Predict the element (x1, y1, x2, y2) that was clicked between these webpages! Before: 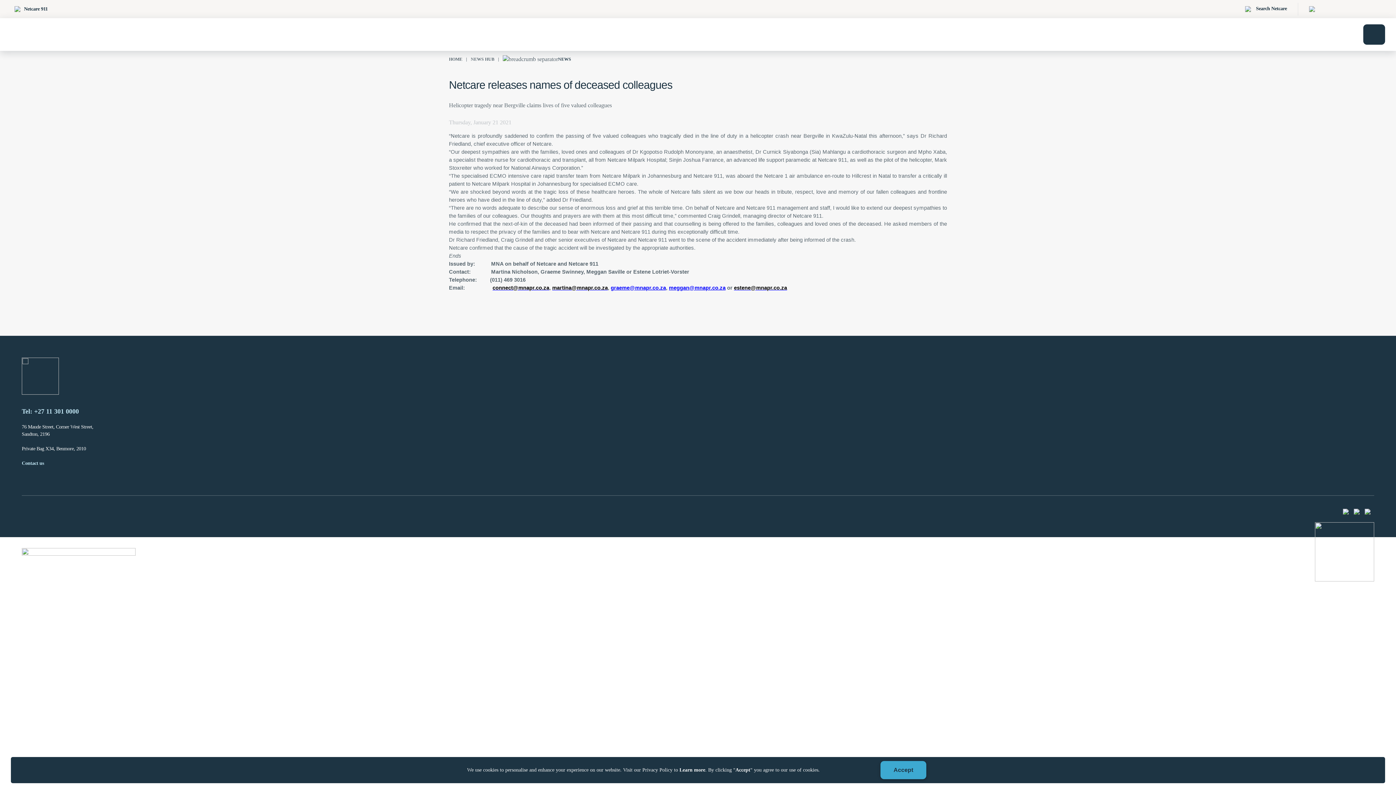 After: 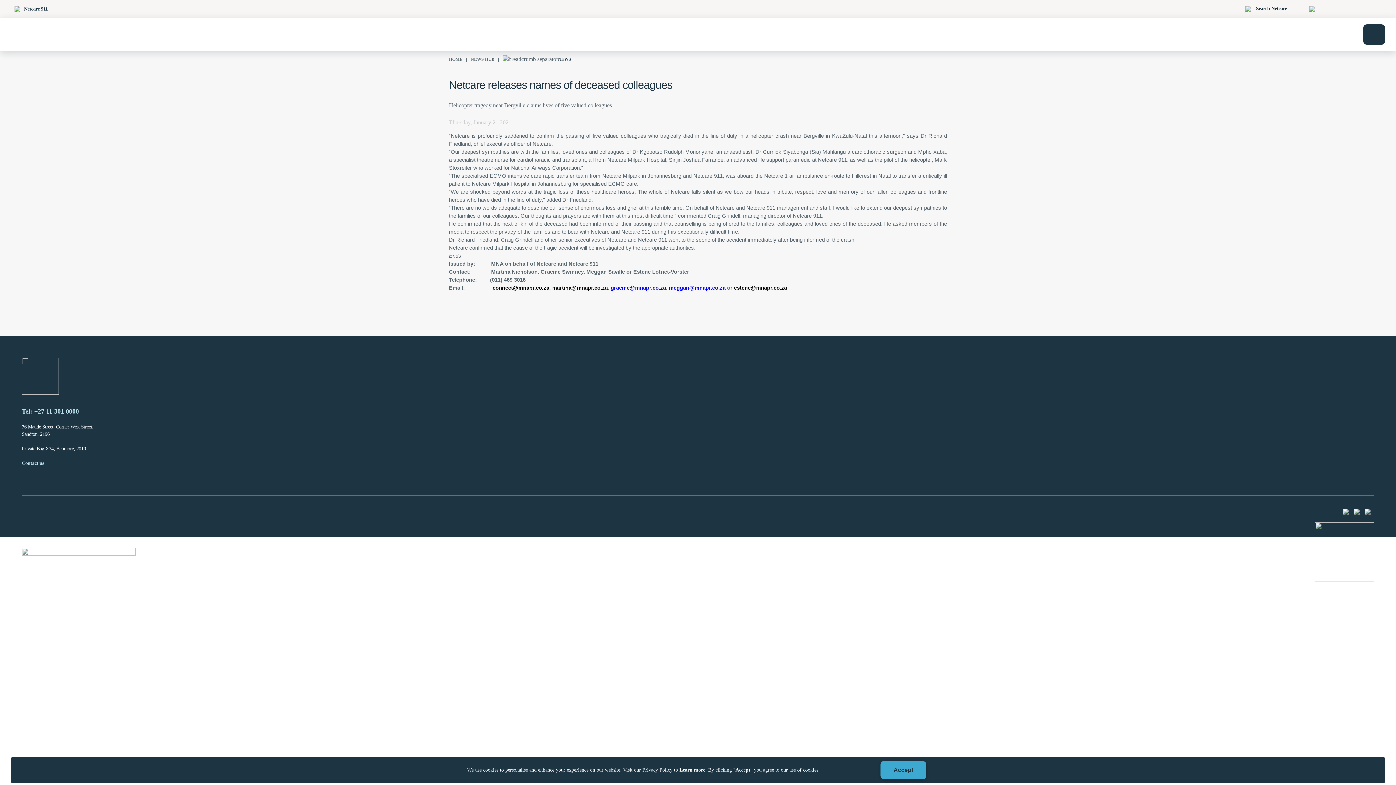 Action: bbox: (1343, 508, 1352, 514)